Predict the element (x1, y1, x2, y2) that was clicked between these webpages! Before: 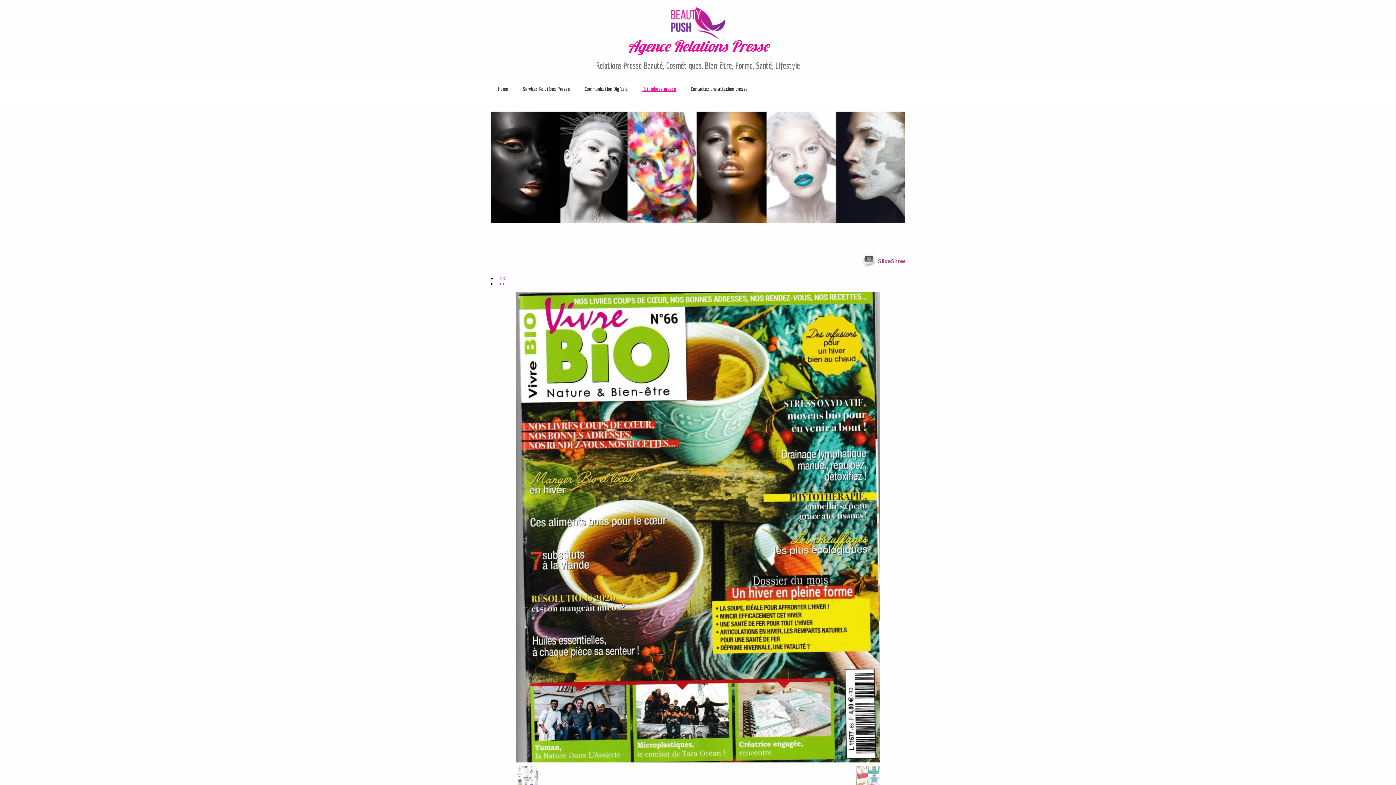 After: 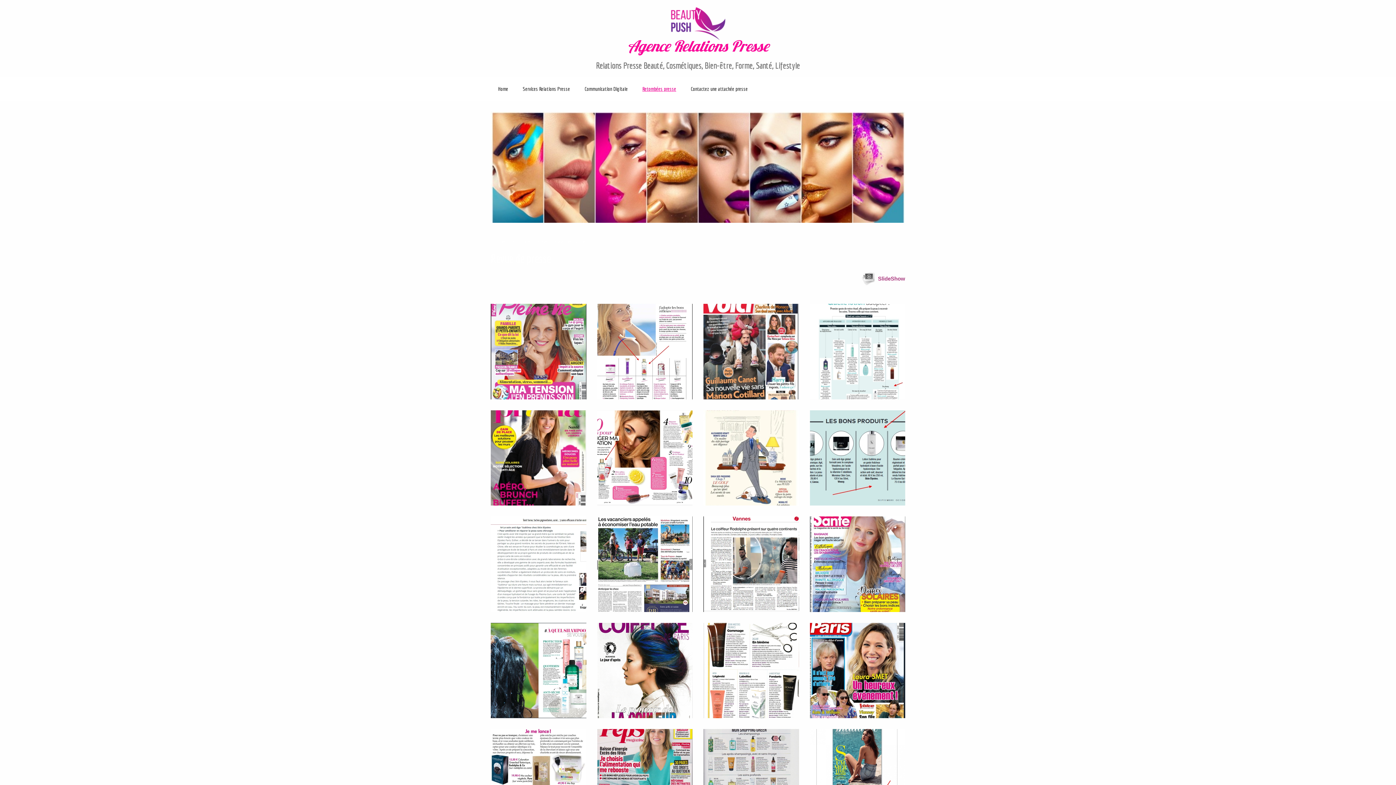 Action: label: Revue de presse bbox: (552, 239, 585, 244)